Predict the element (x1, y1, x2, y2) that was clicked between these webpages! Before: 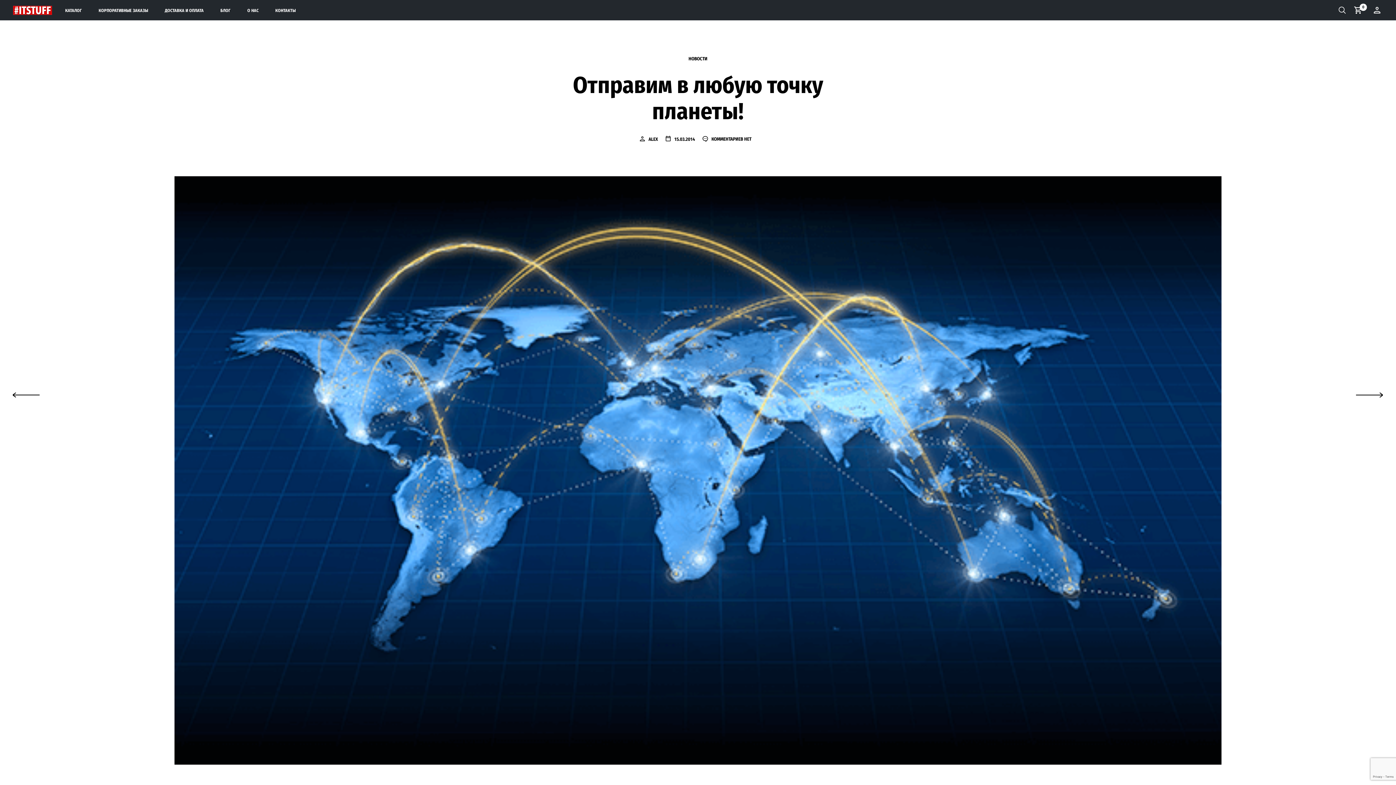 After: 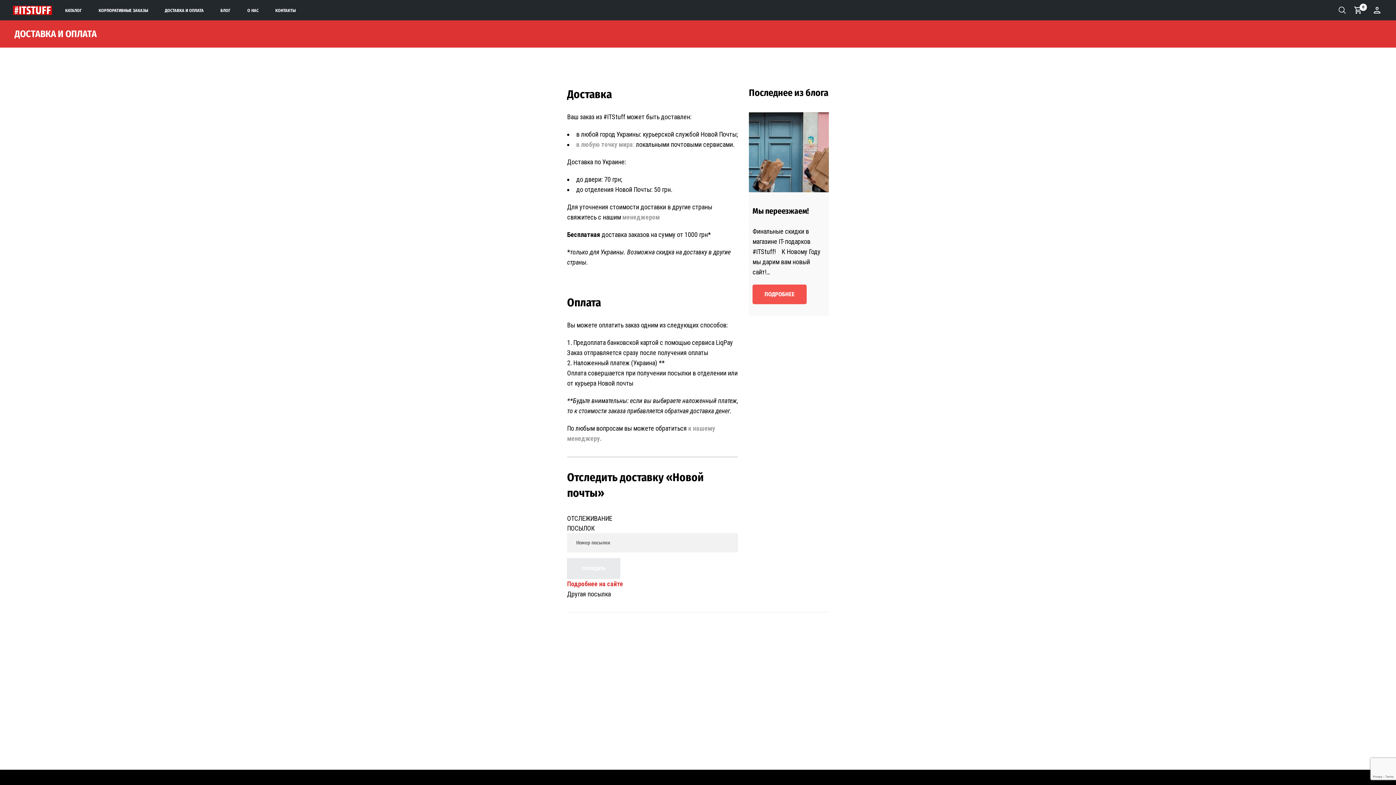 Action: label: ДОСТАВКА И ОПЛАТА bbox: (160, 5, 208, 16)